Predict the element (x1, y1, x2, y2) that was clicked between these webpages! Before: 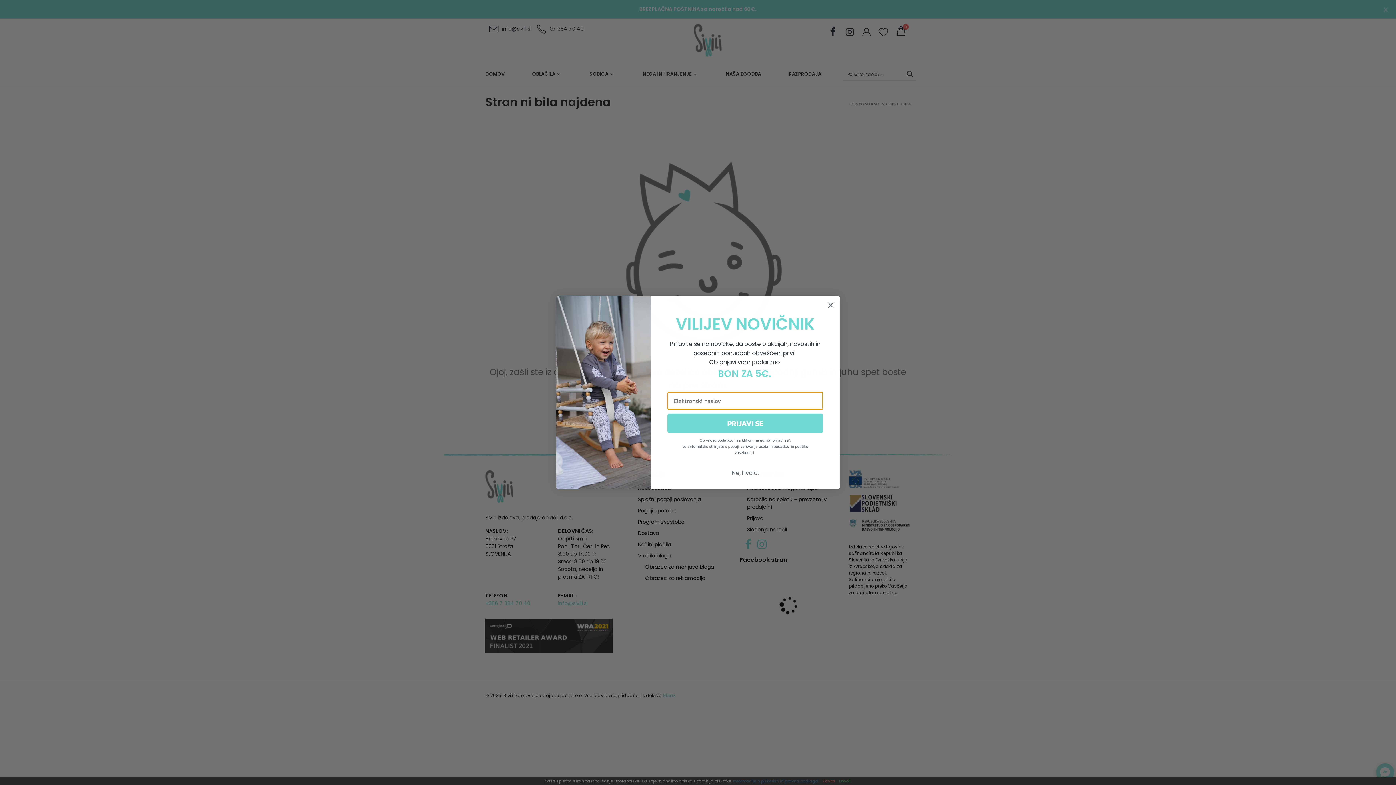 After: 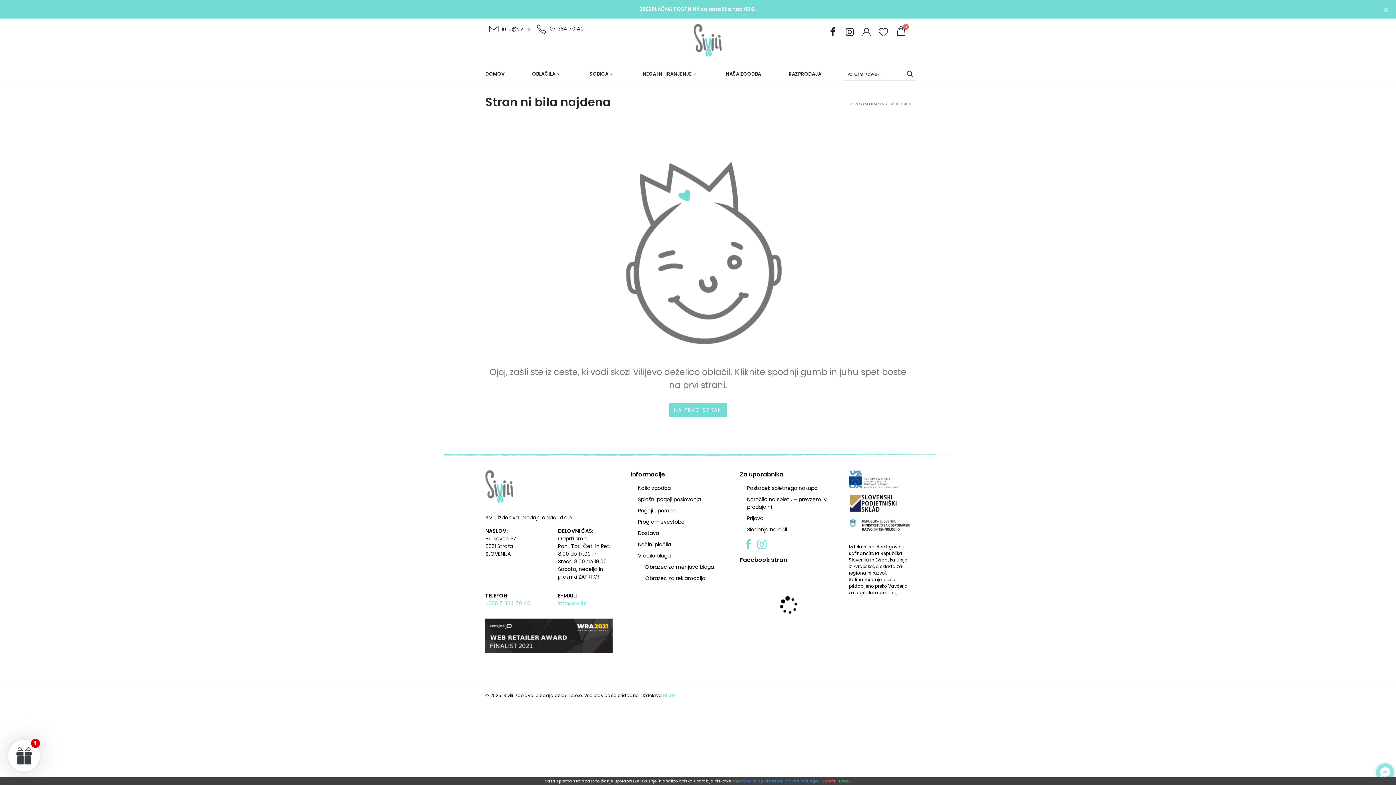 Action: bbox: (667, 466, 823, 480) label: Ne, hvala.